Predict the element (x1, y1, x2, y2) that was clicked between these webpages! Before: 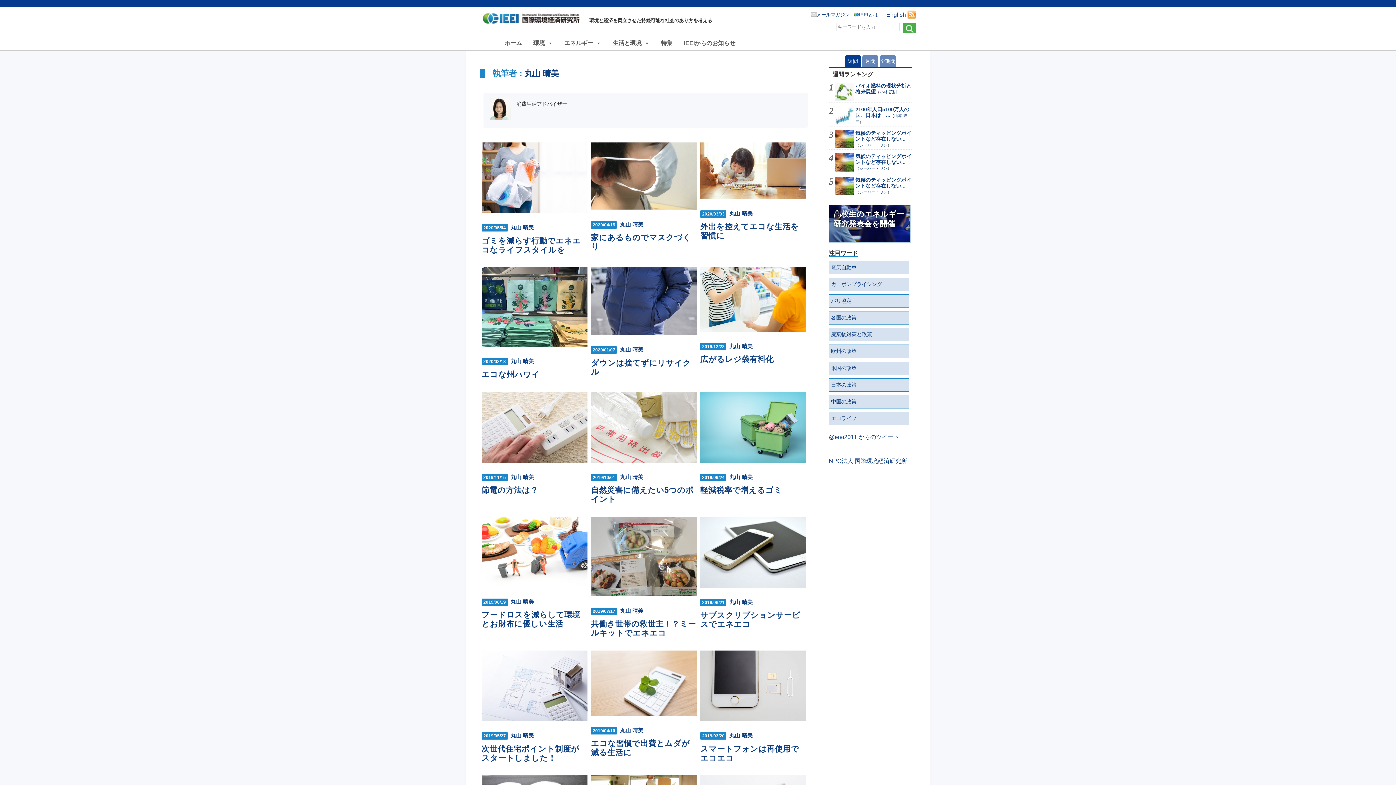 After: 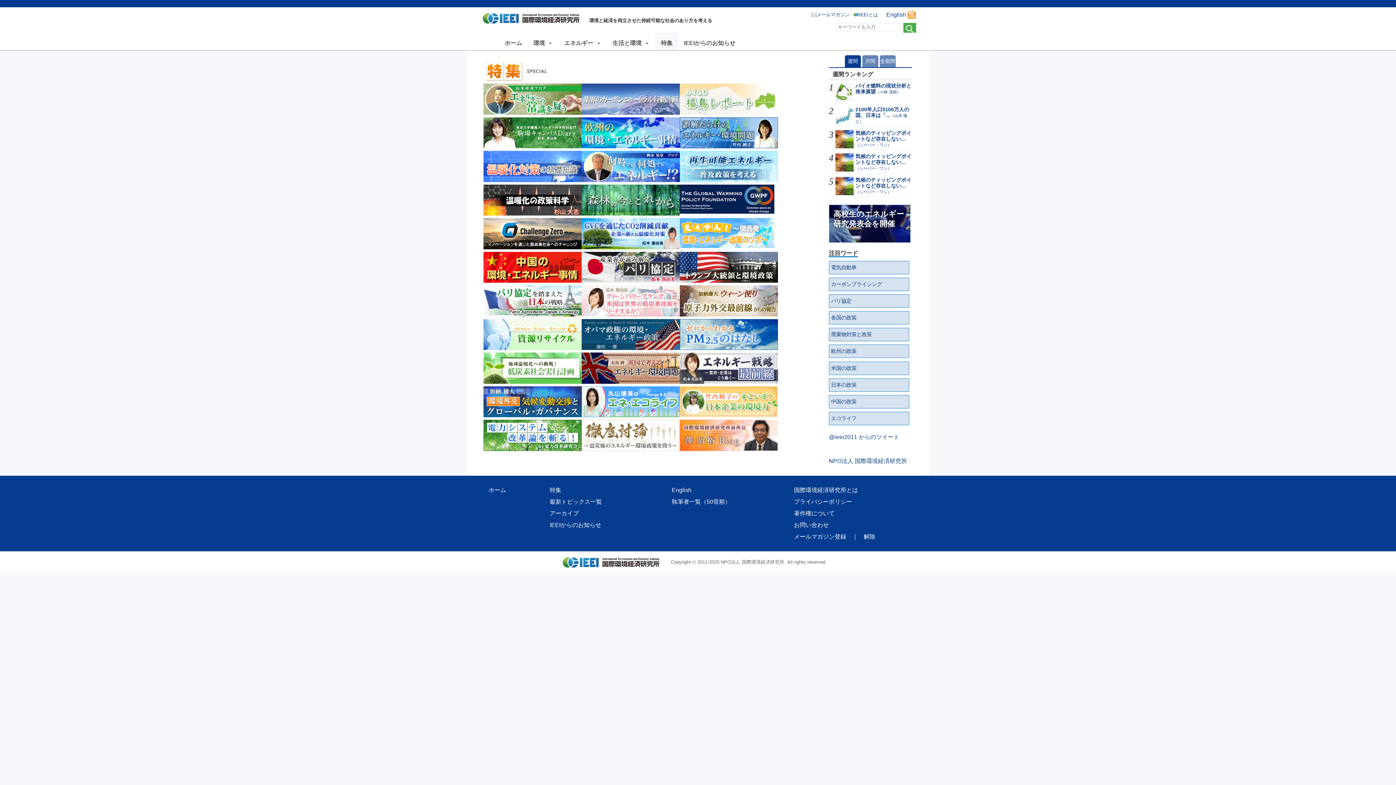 Action: bbox: (655, 32, 678, 50) label: 特集